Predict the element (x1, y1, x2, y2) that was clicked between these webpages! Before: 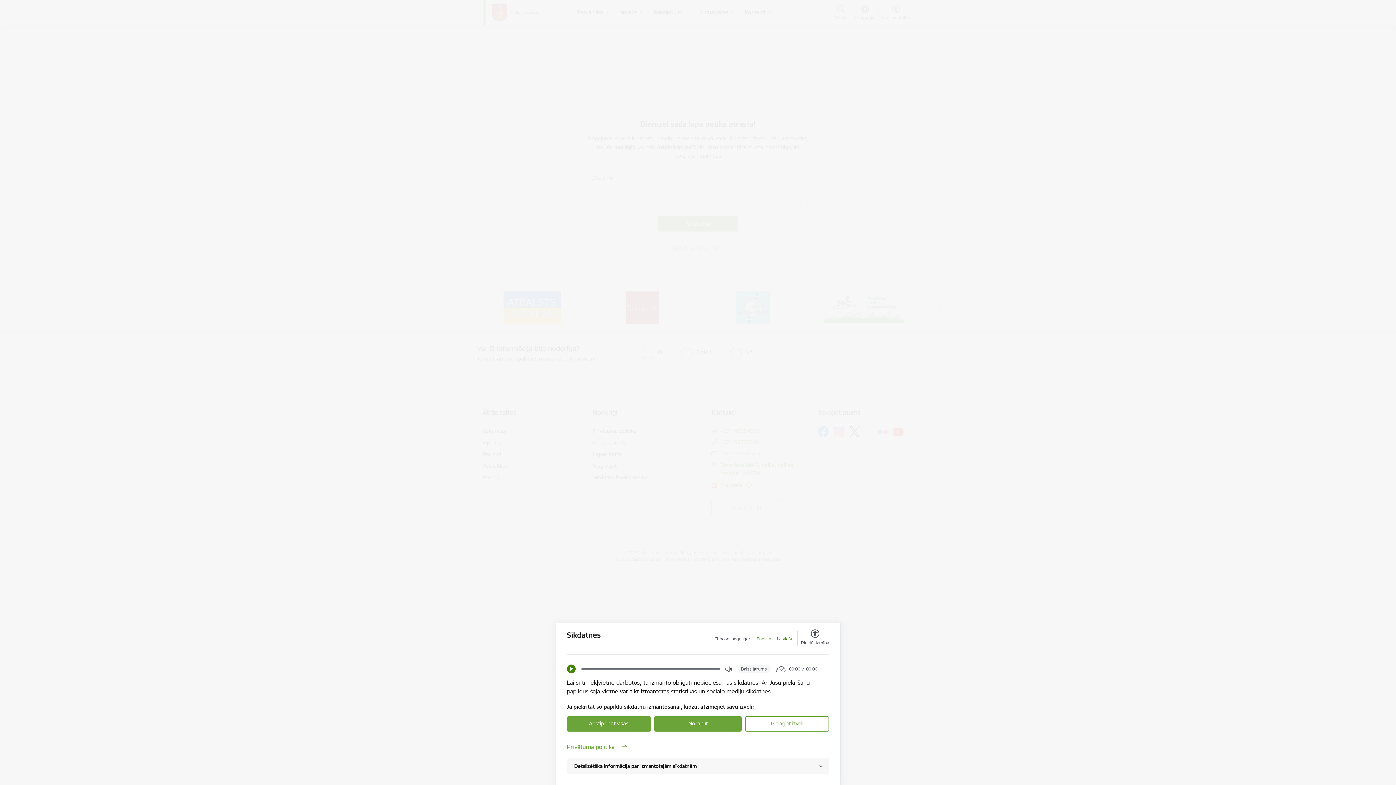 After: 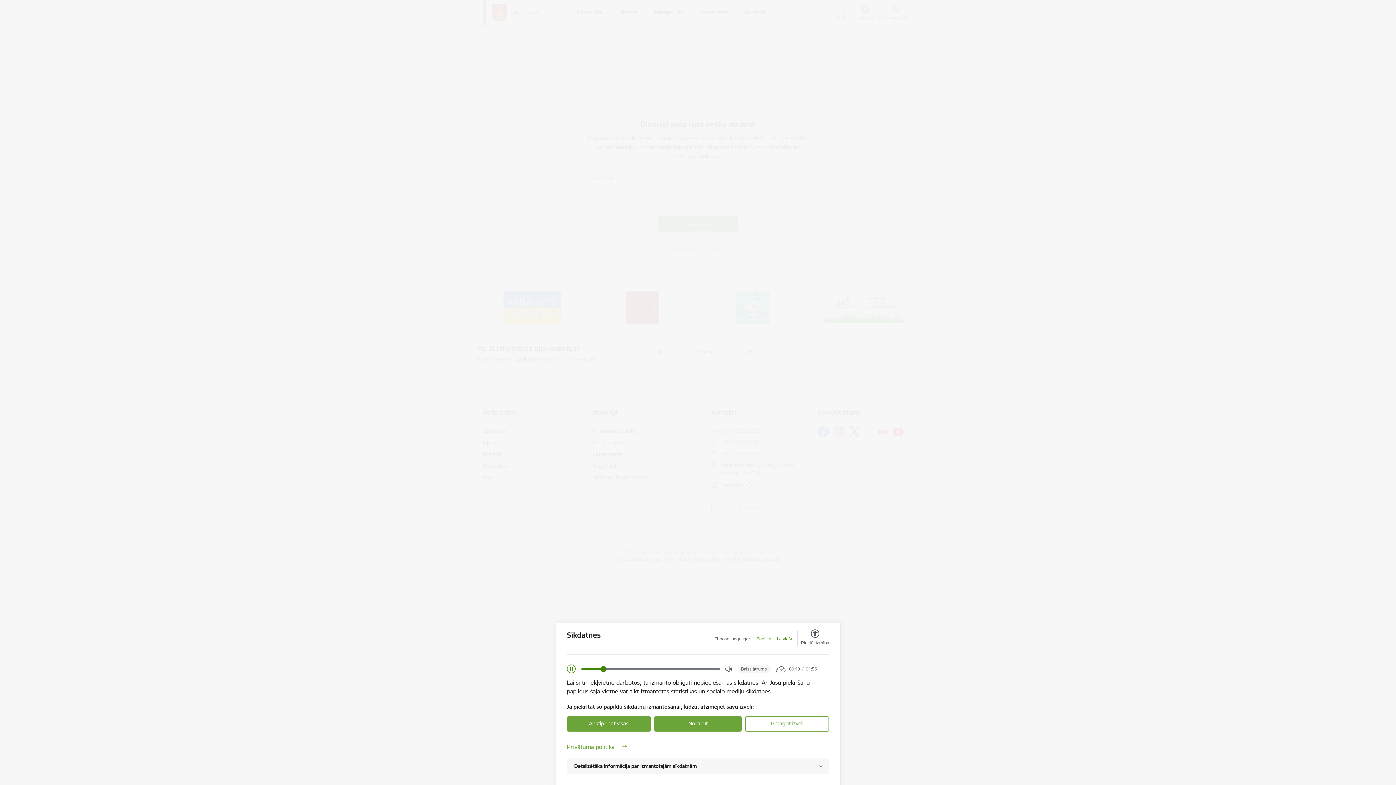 Action: label: Play bbox: (567, 665, 575, 673)